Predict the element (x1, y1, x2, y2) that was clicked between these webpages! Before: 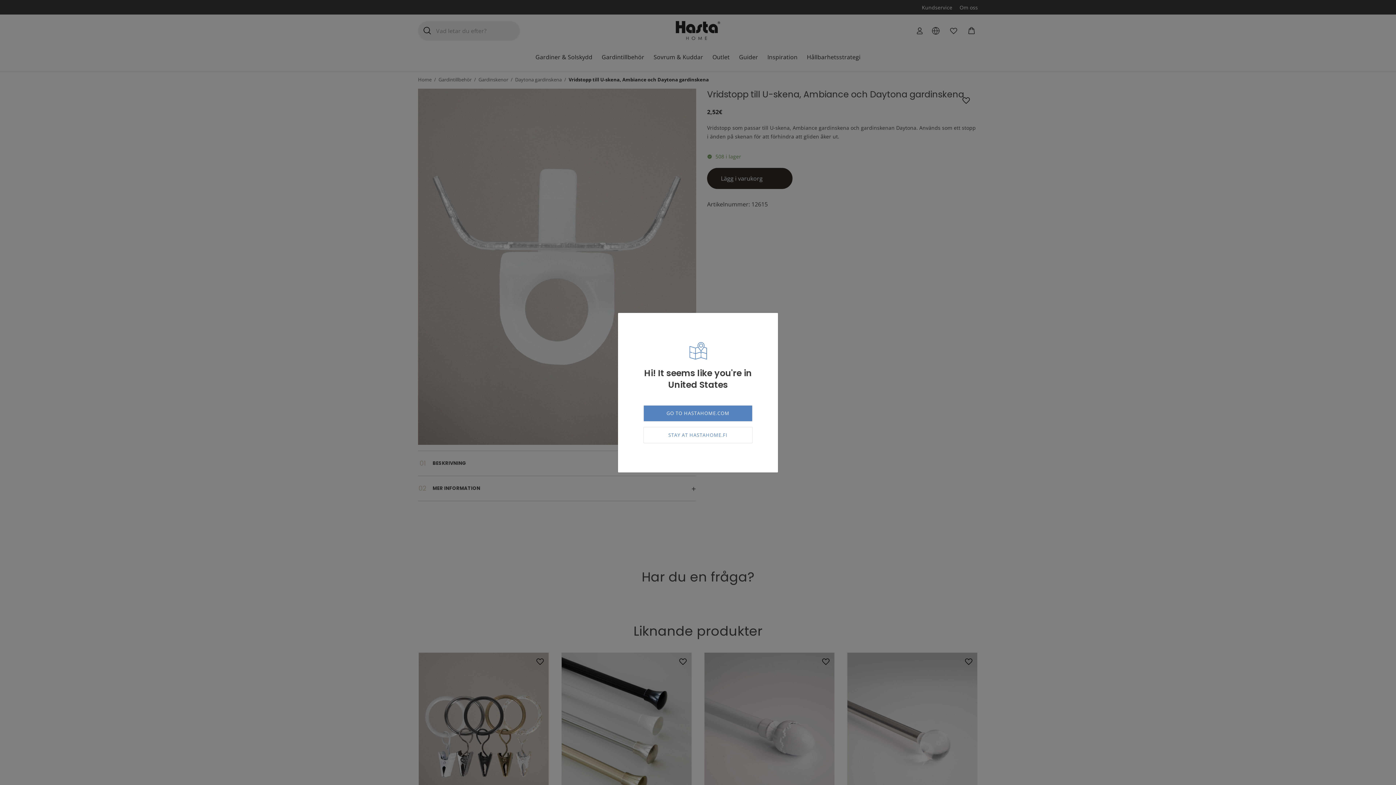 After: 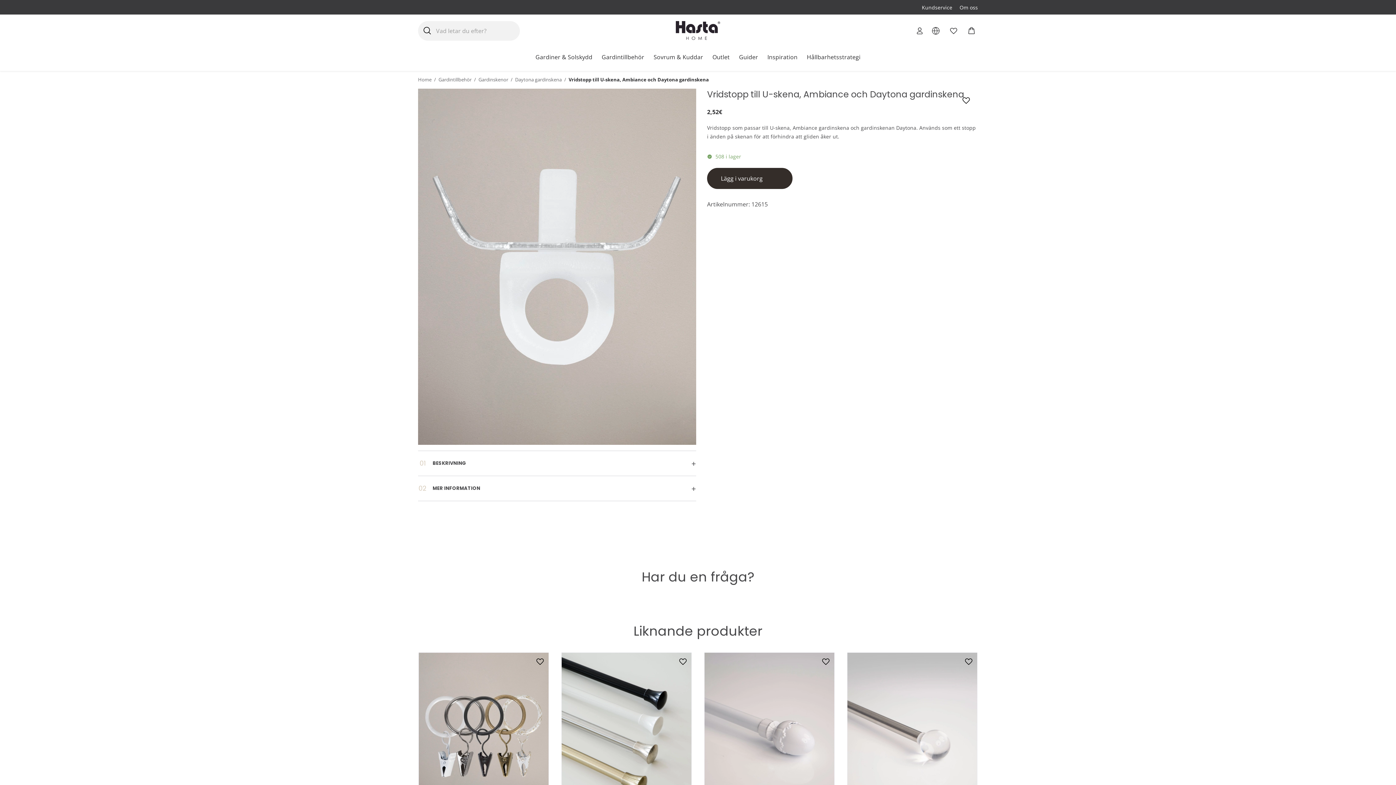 Action: bbox: (643, 427, 752, 443) label: STAY AT HASTAHOME.FI